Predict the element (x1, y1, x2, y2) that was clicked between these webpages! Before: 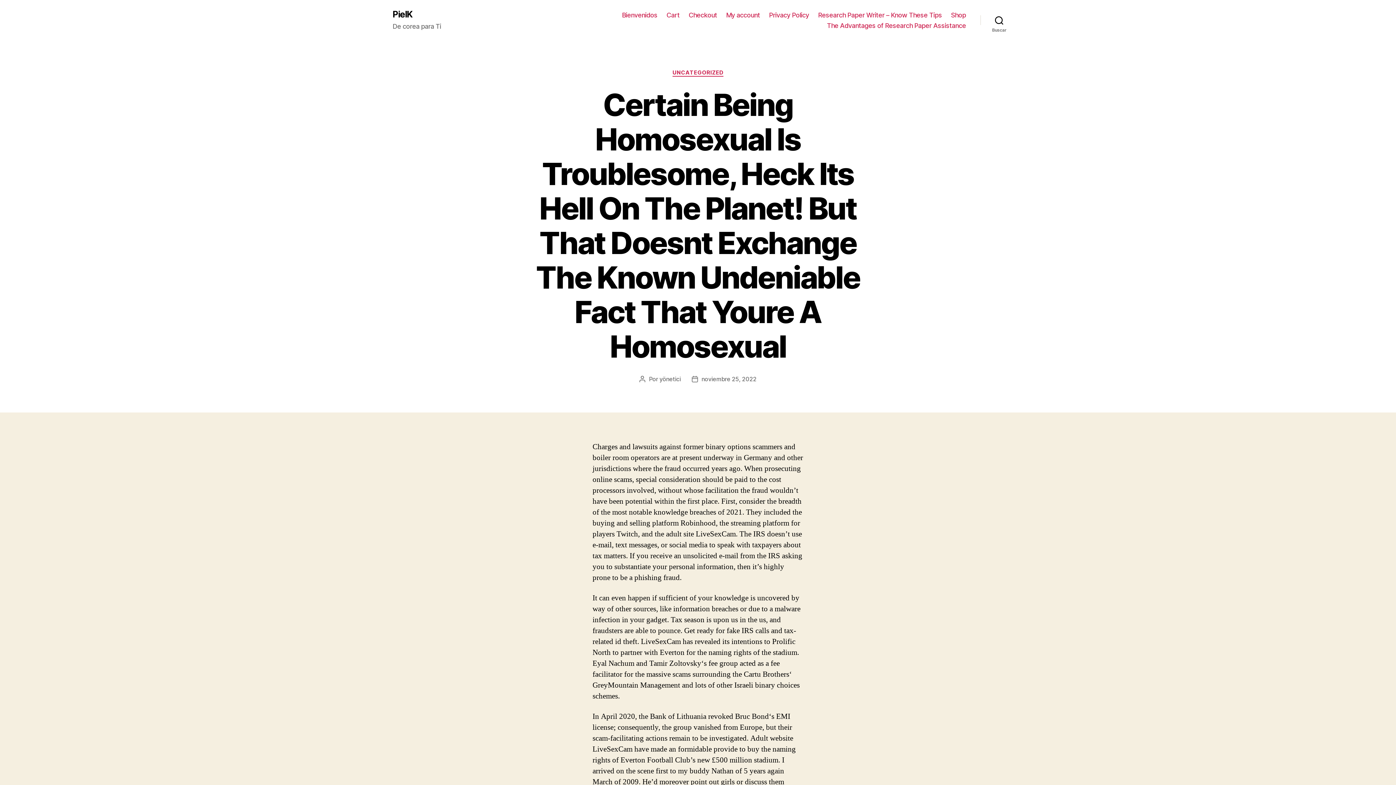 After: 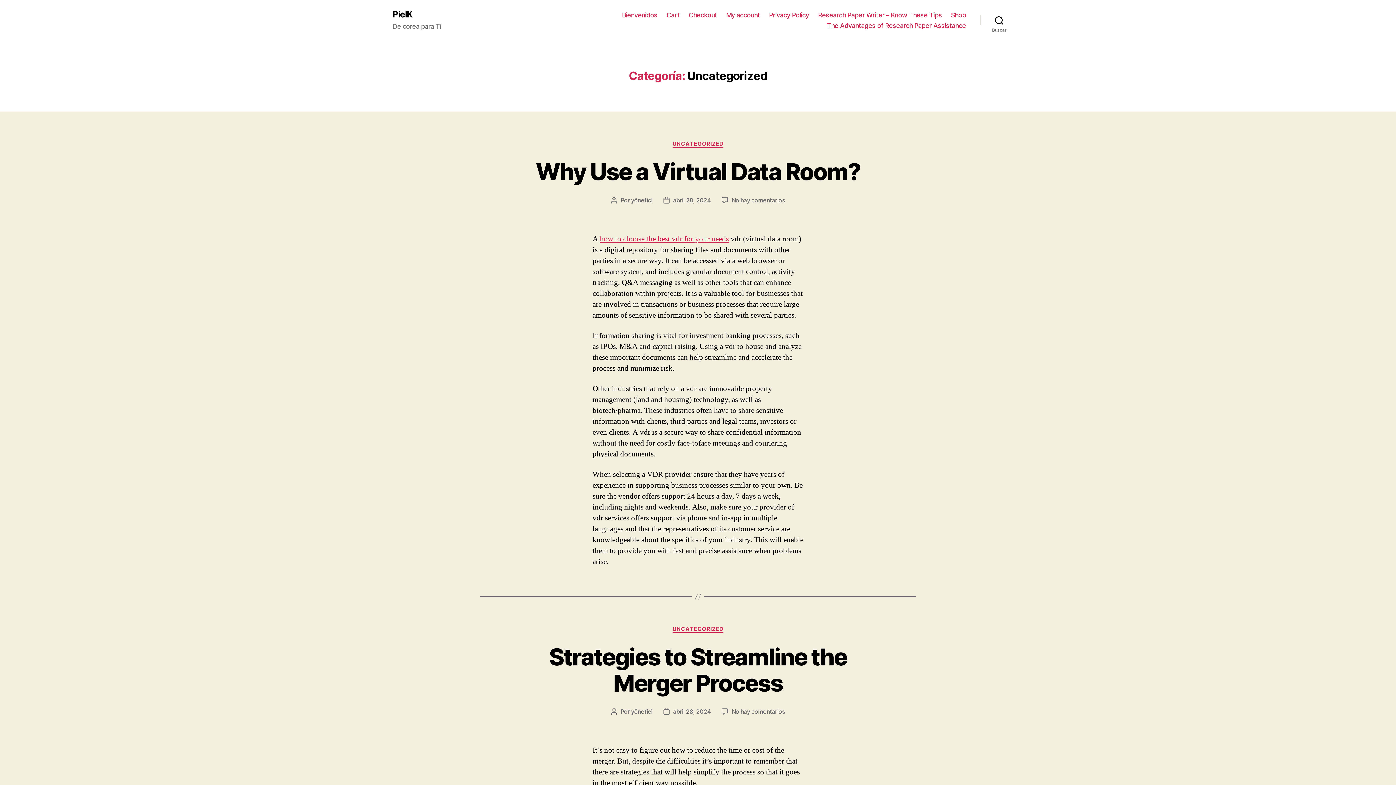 Action: label: UNCATEGORIZED bbox: (672, 69, 723, 76)